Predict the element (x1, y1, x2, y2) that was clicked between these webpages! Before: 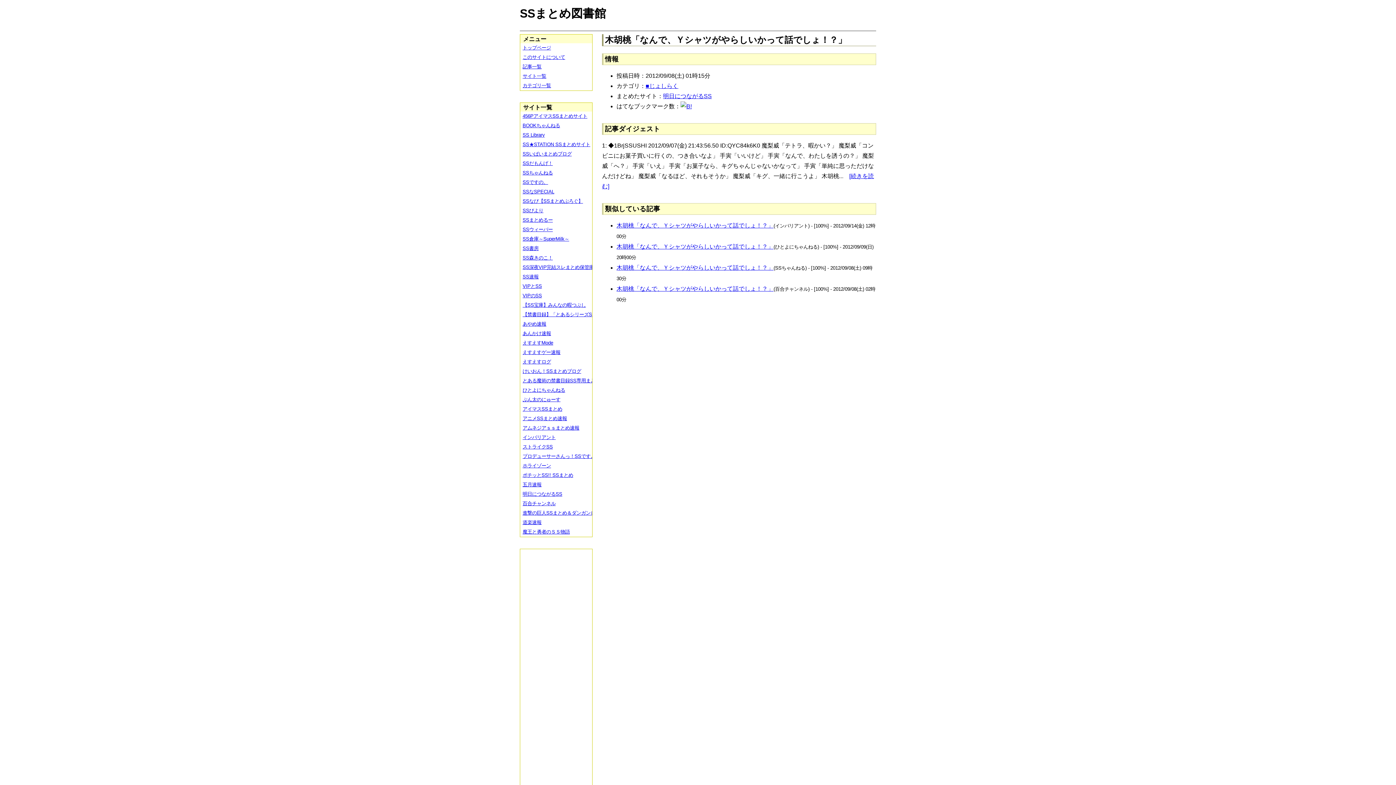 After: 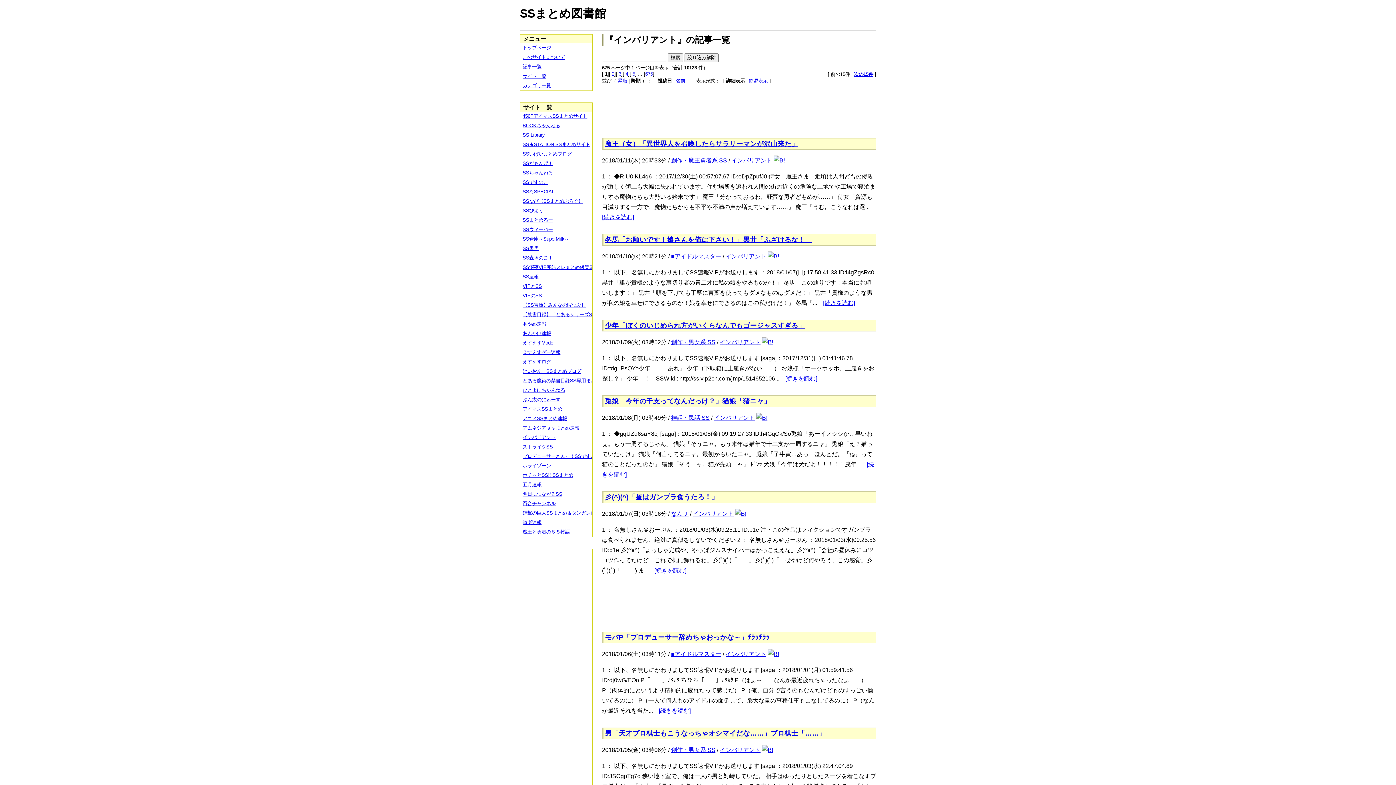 Action: bbox: (520, 433, 597, 442) label: インバリアント